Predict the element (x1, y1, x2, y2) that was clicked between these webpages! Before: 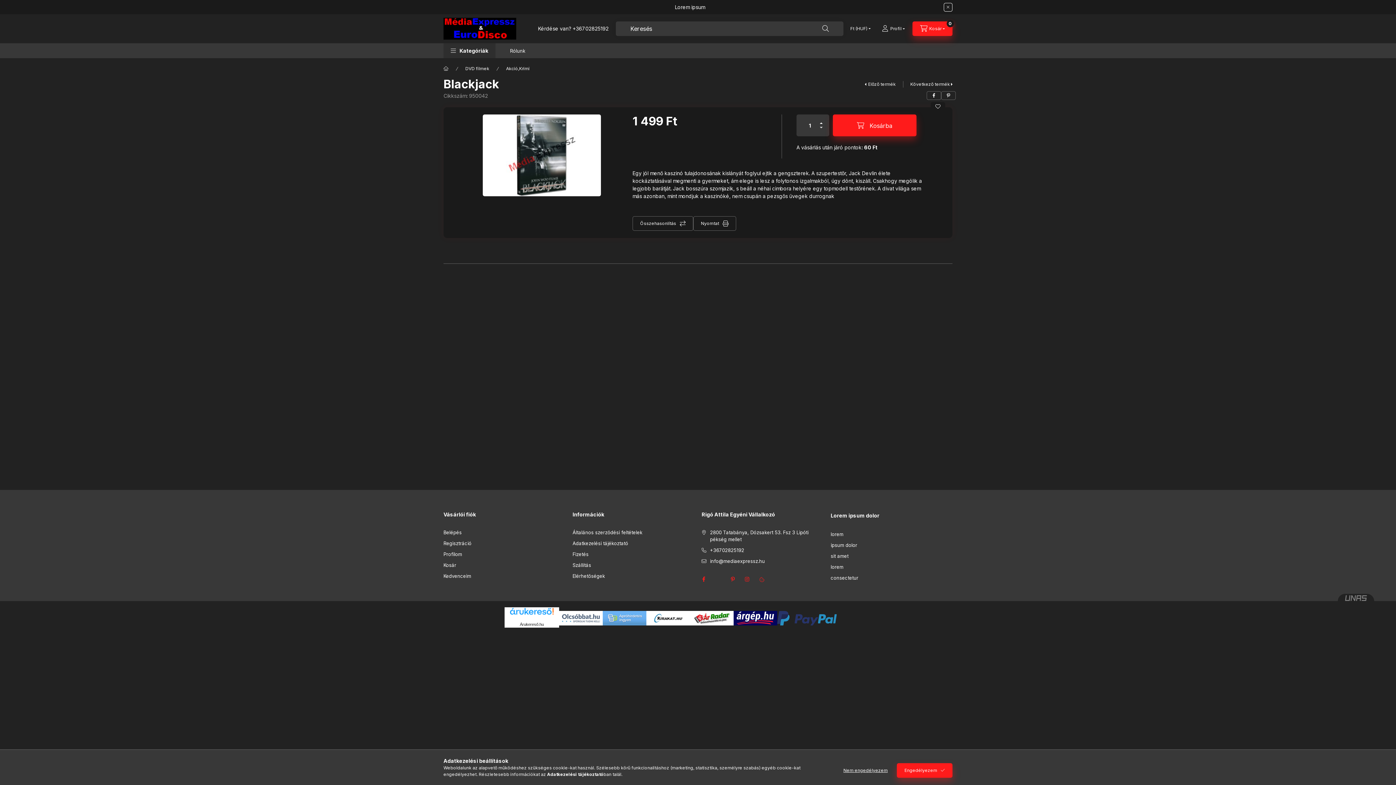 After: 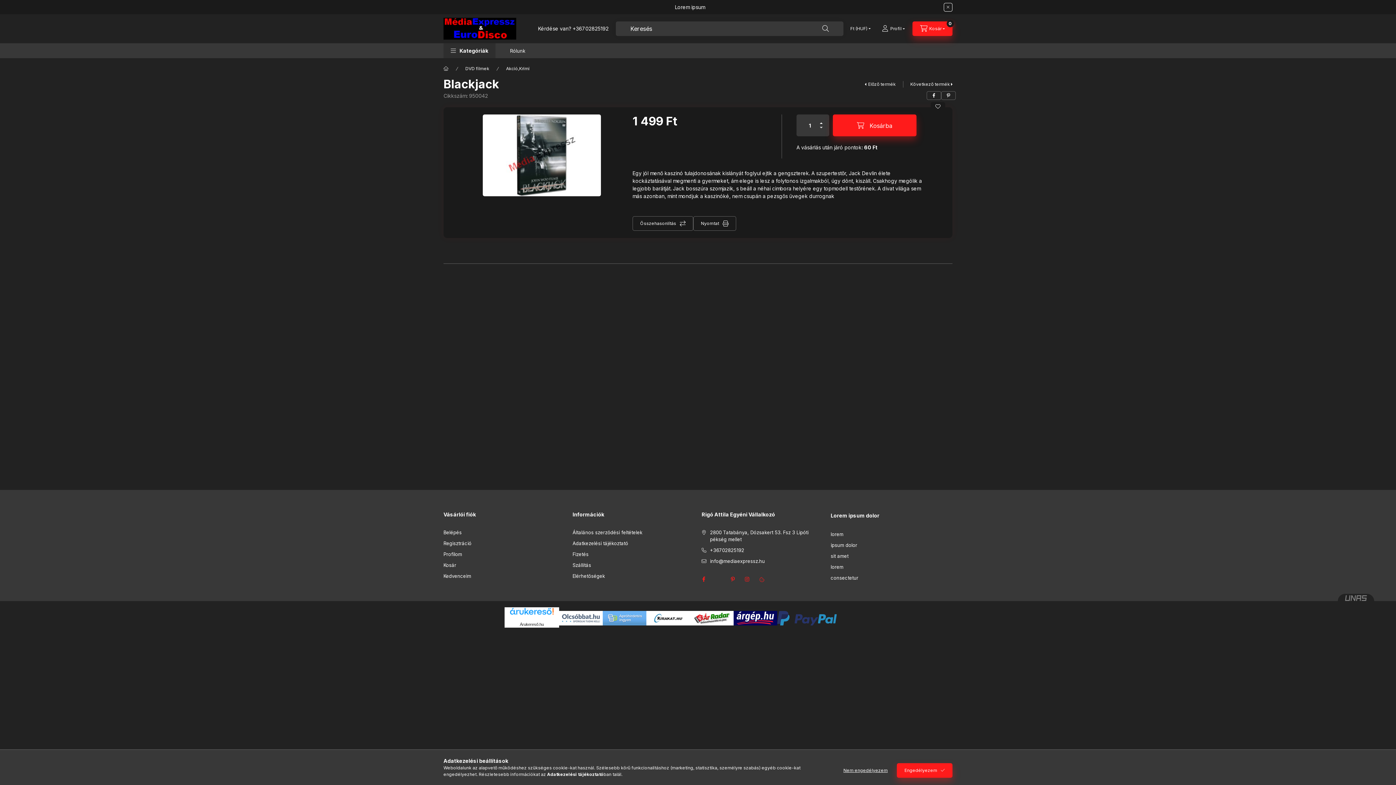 Action: bbox: (690, 614, 733, 621)